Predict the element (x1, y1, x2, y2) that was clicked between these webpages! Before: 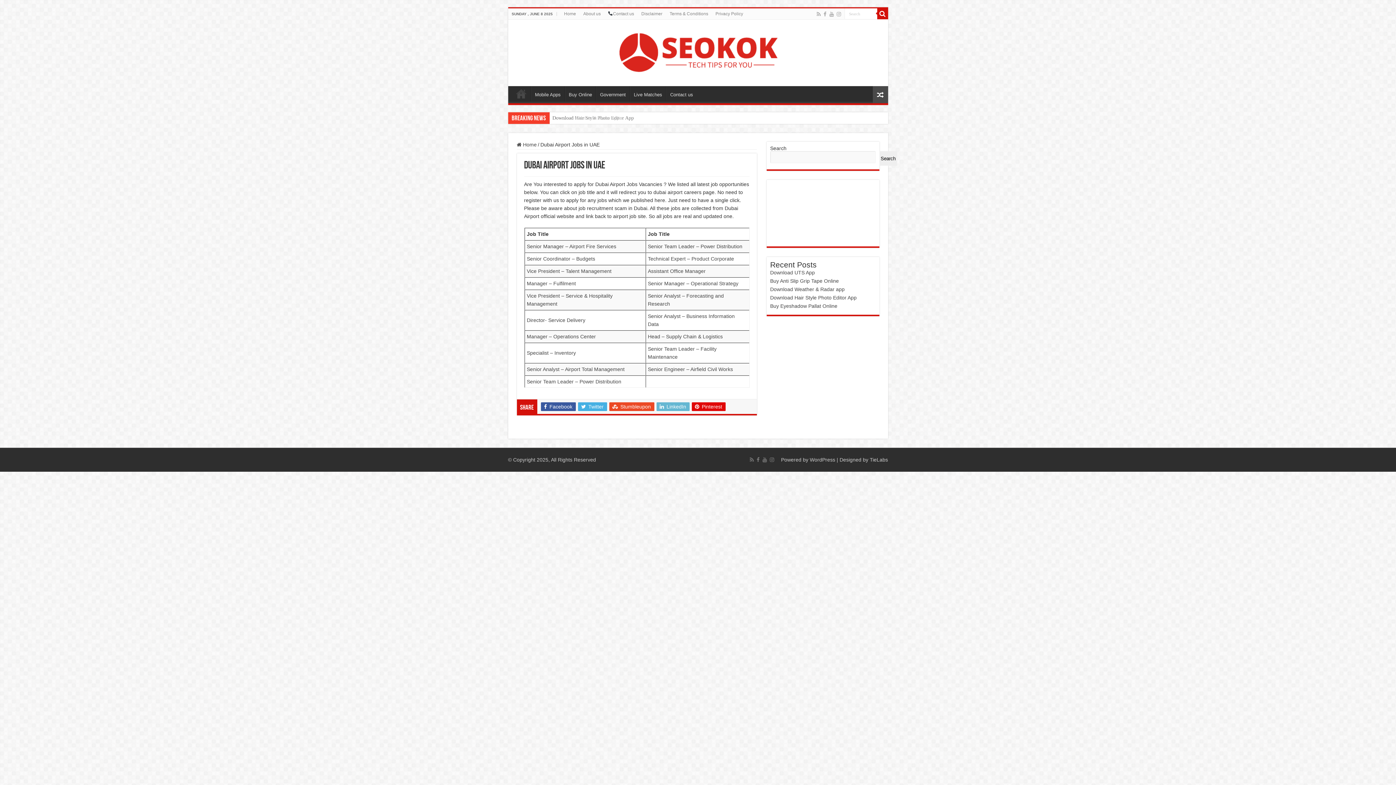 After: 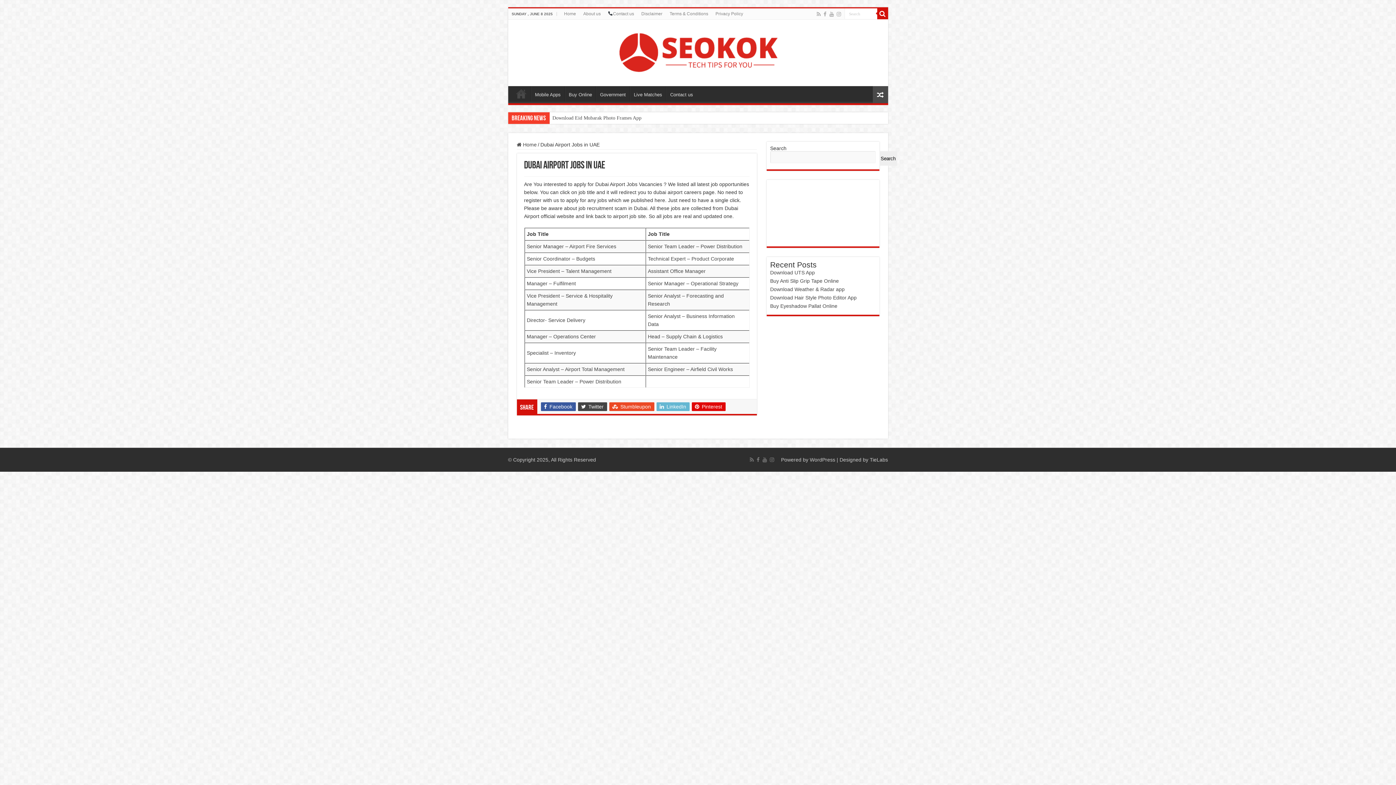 Action: label:  Twitter bbox: (578, 402, 607, 411)